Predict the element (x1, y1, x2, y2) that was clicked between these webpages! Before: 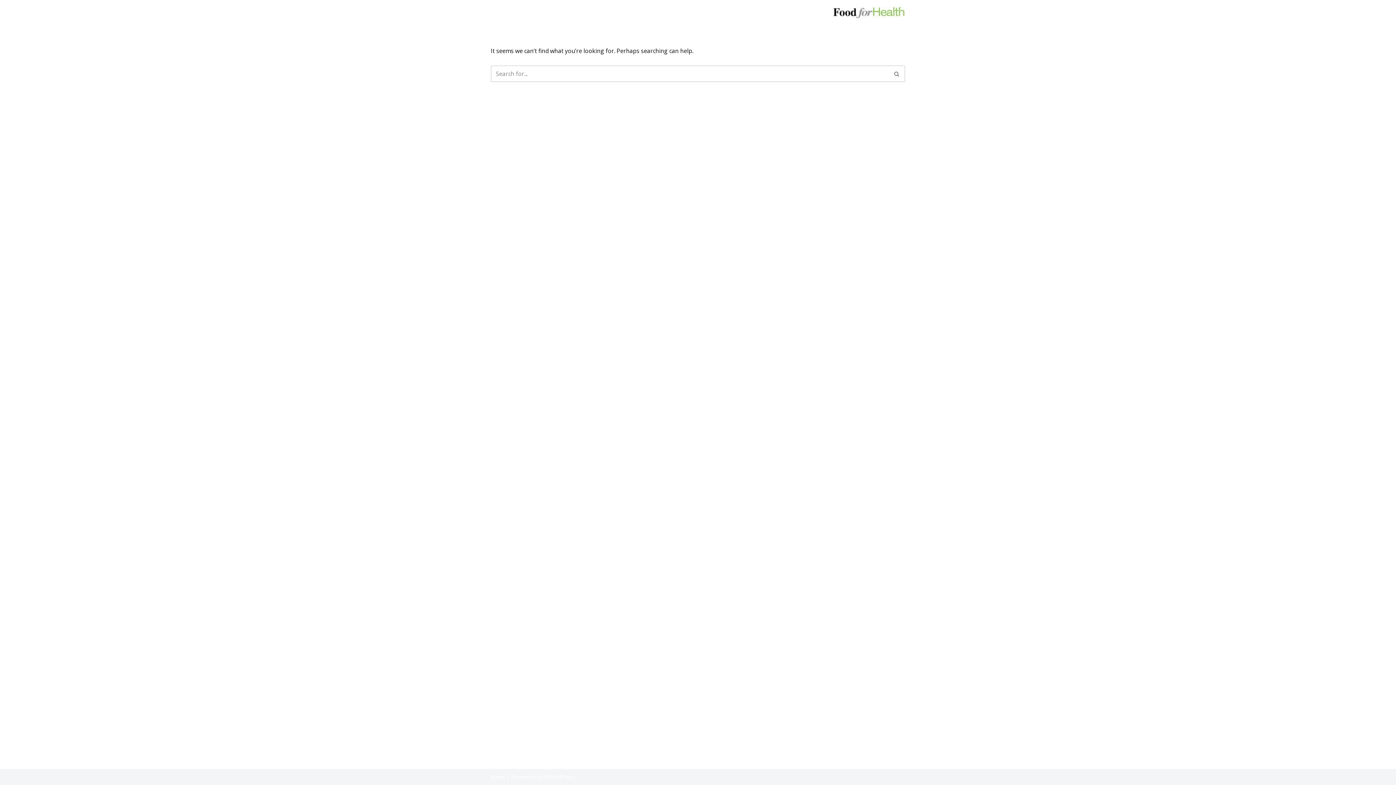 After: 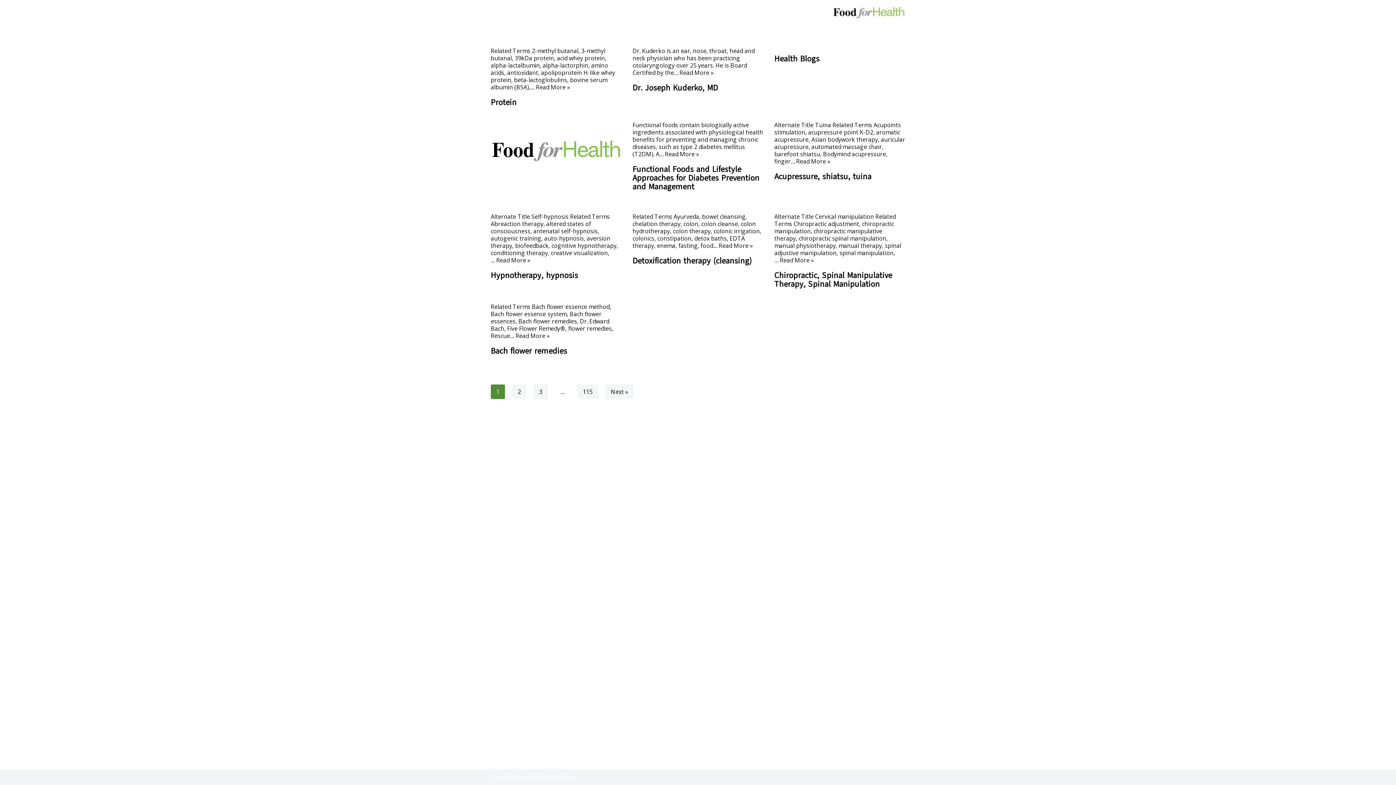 Action: bbox: (889, 65, 905, 82) label: Search